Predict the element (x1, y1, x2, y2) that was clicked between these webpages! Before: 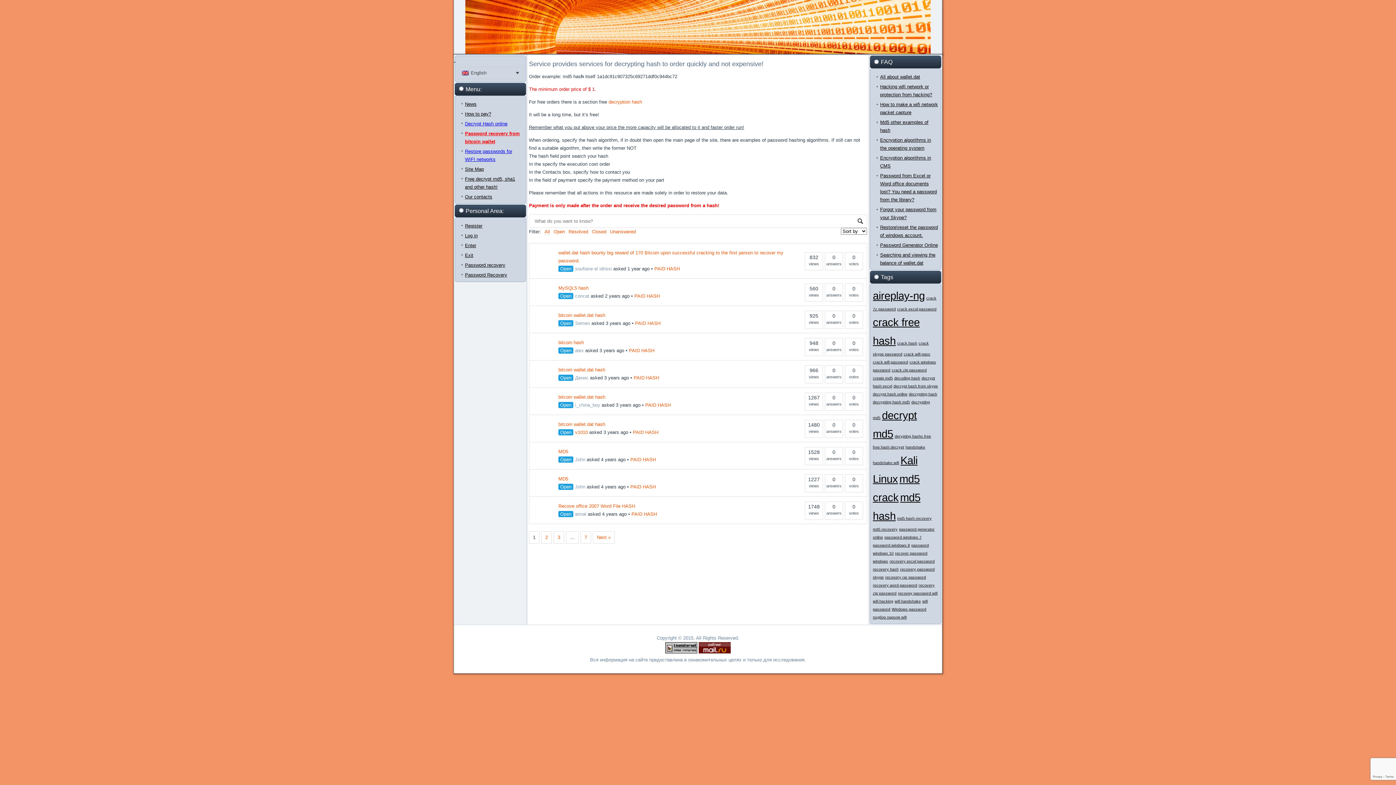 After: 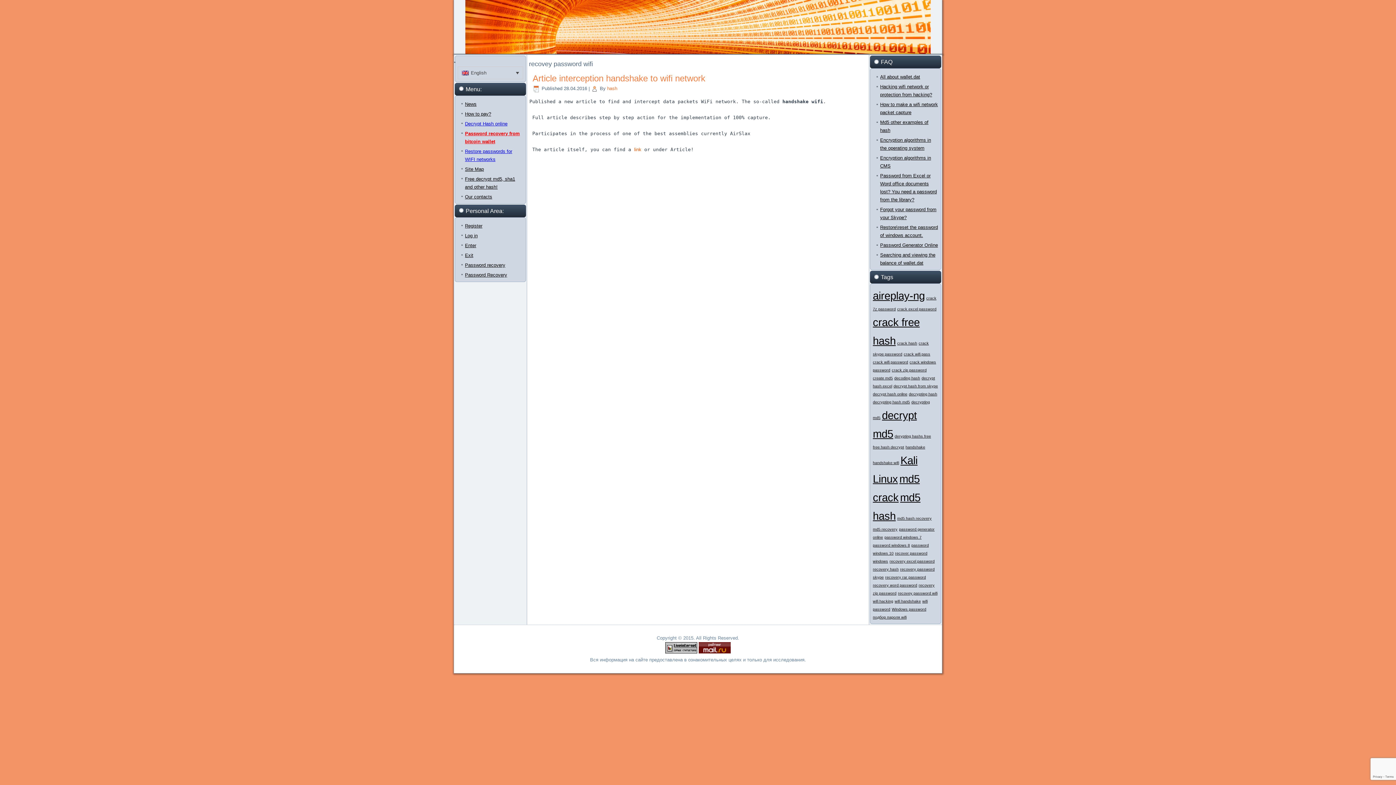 Action: bbox: (898, 591, 937, 595) label: recovey password wifi (1 item)